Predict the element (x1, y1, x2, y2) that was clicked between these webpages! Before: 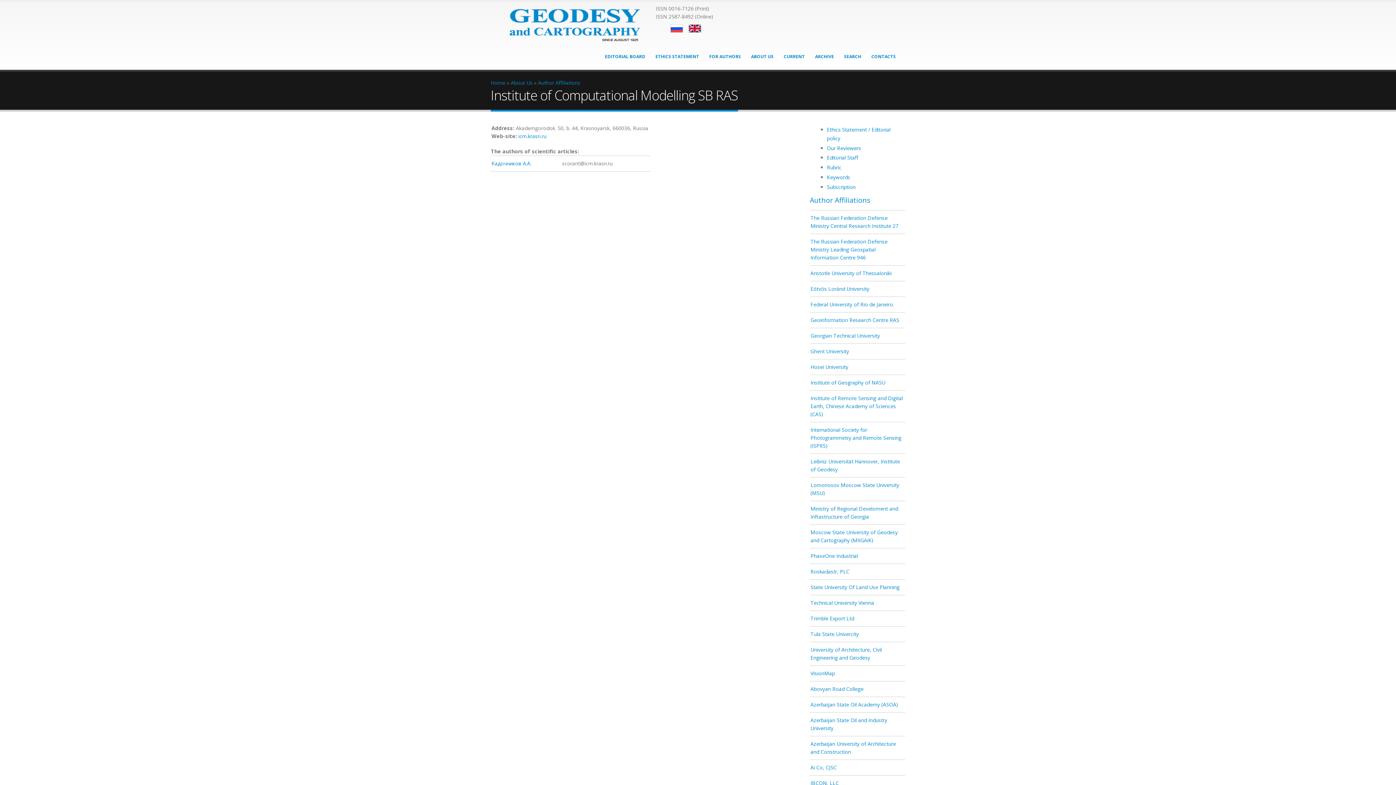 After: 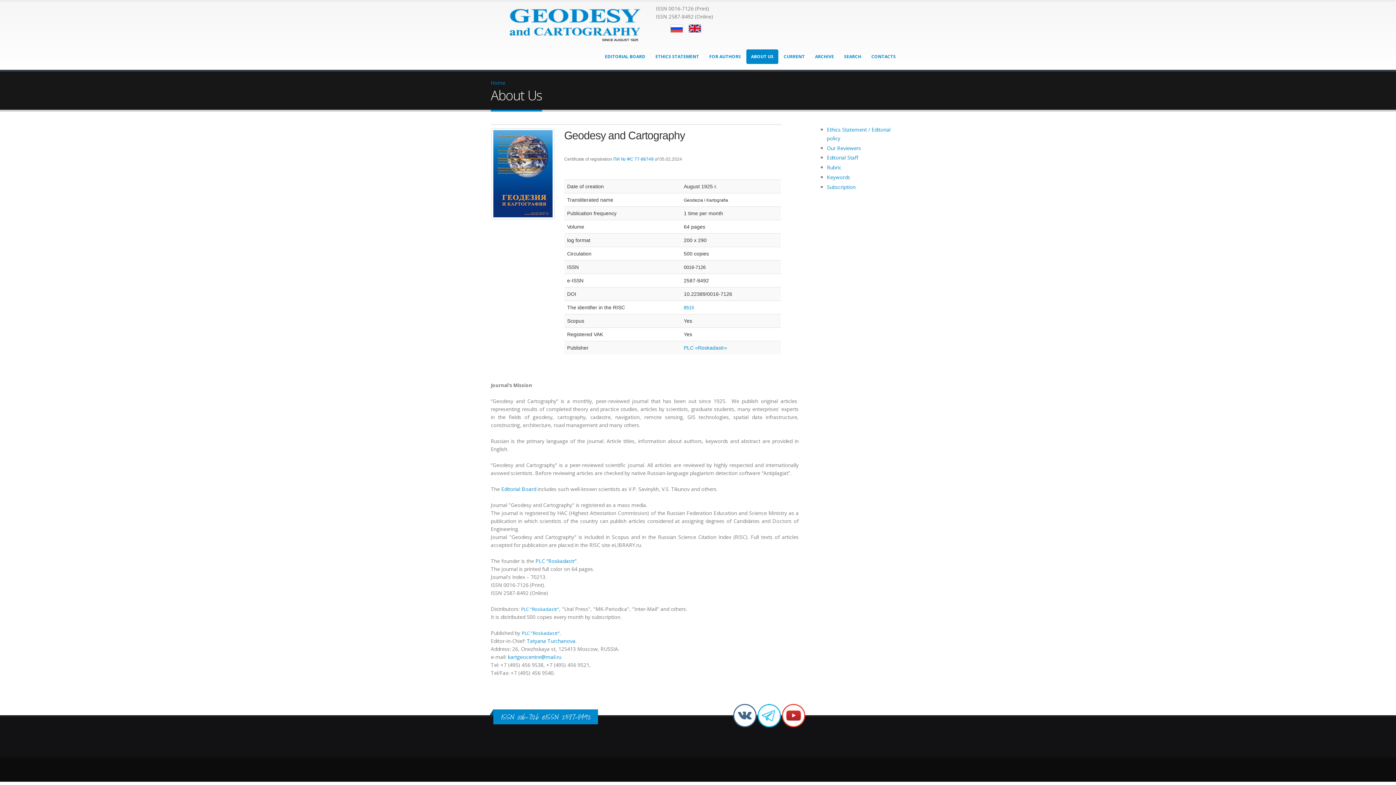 Action: bbox: (746, 49, 778, 64) label: ABOUT US